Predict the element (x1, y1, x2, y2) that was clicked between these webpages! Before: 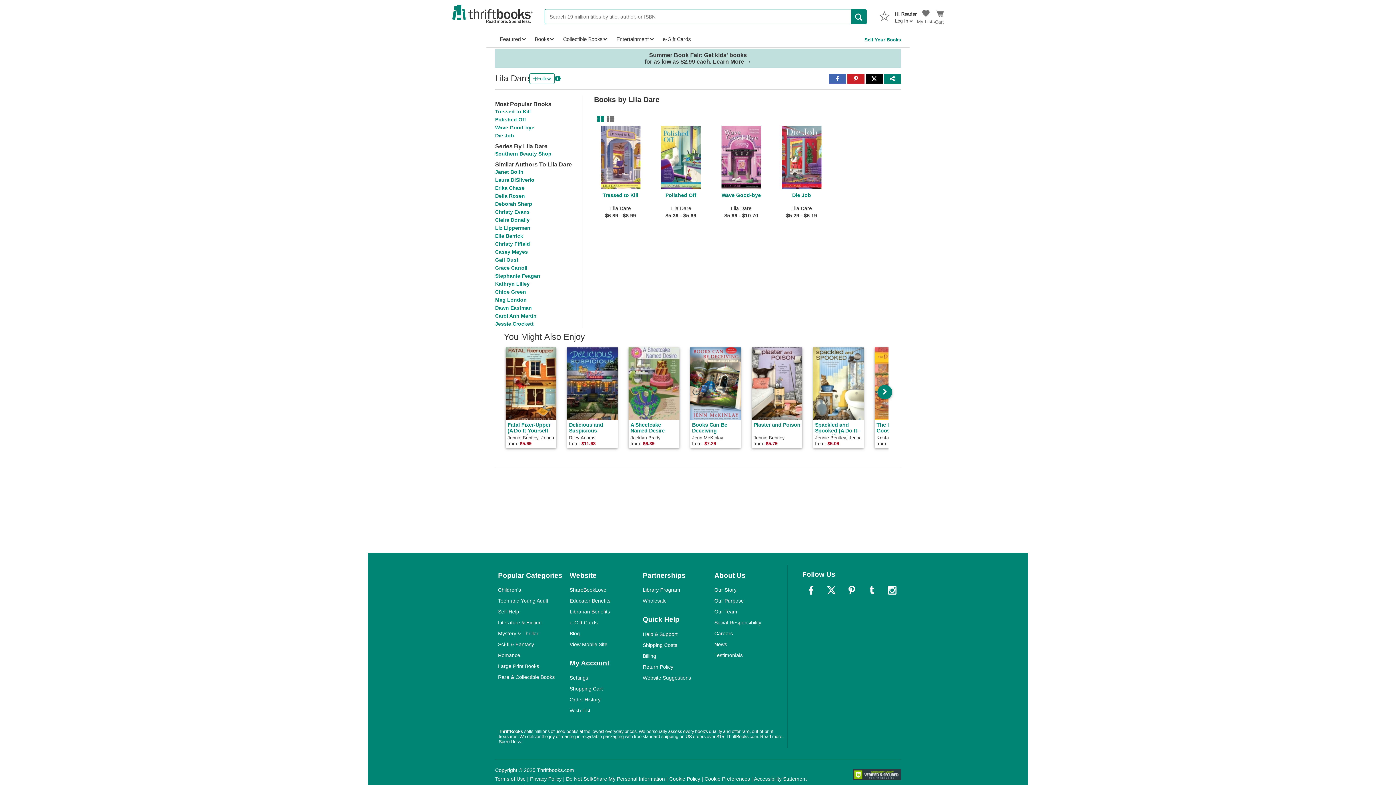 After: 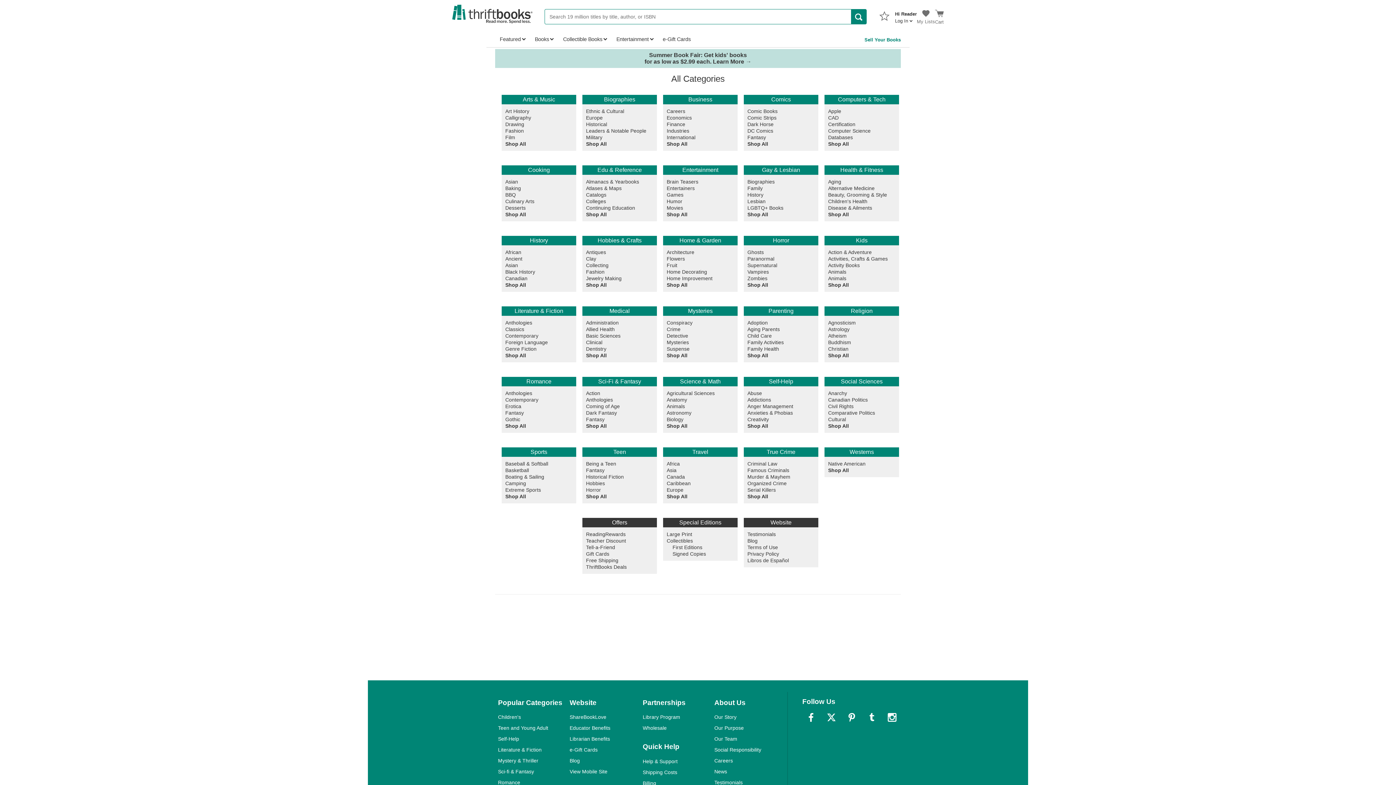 Action: bbox: (530, 31, 558, 46) label: Books